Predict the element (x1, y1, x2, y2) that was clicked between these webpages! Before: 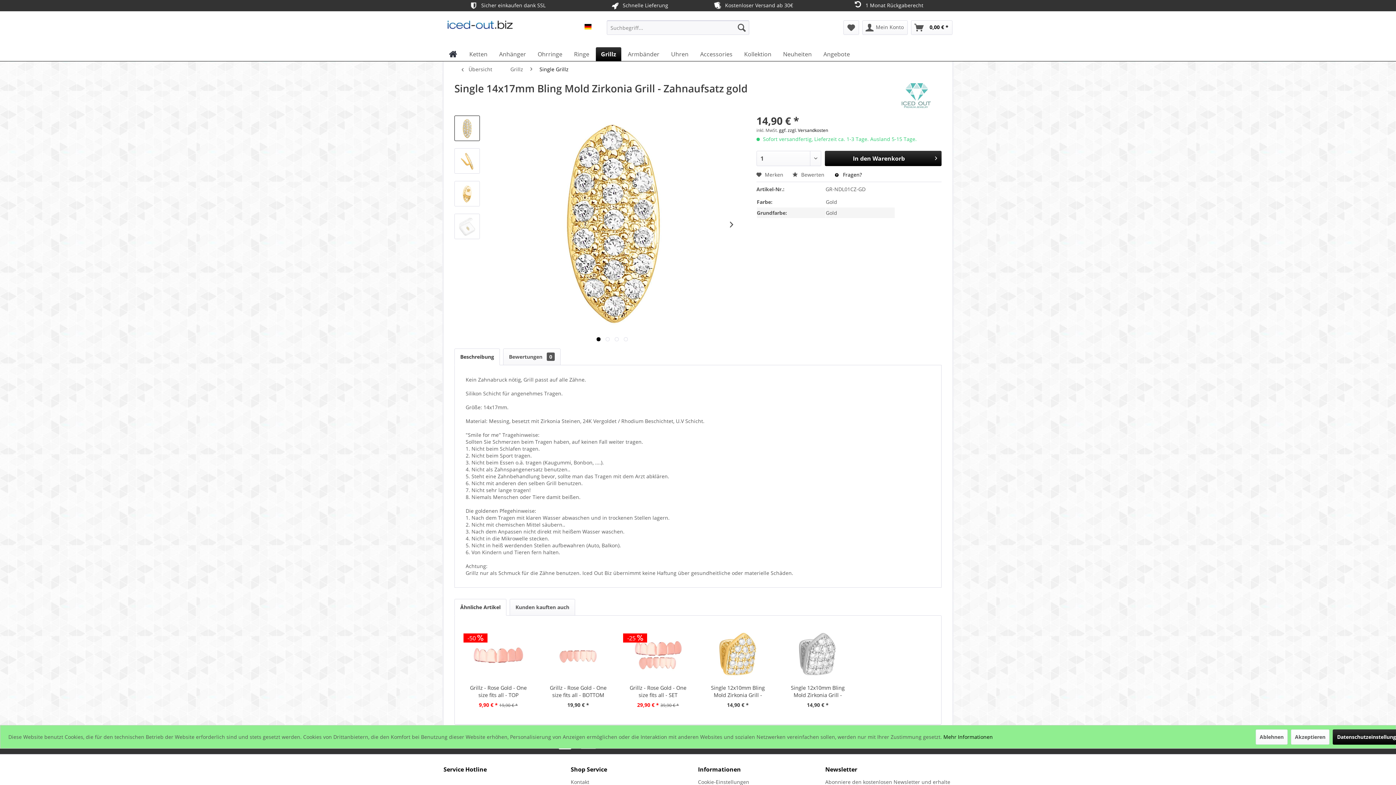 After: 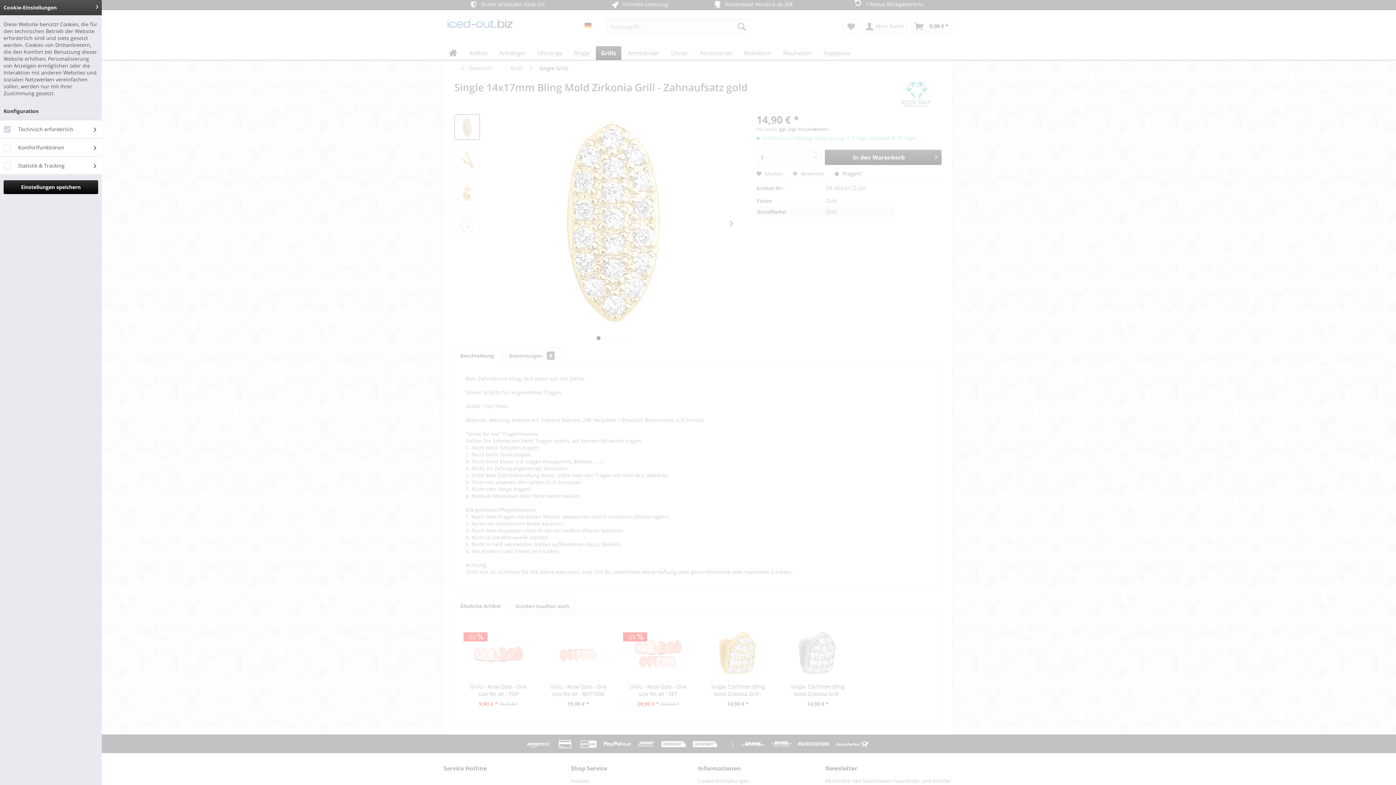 Action: bbox: (698, 778, 821, 786) label: Cookie-Einstellungen